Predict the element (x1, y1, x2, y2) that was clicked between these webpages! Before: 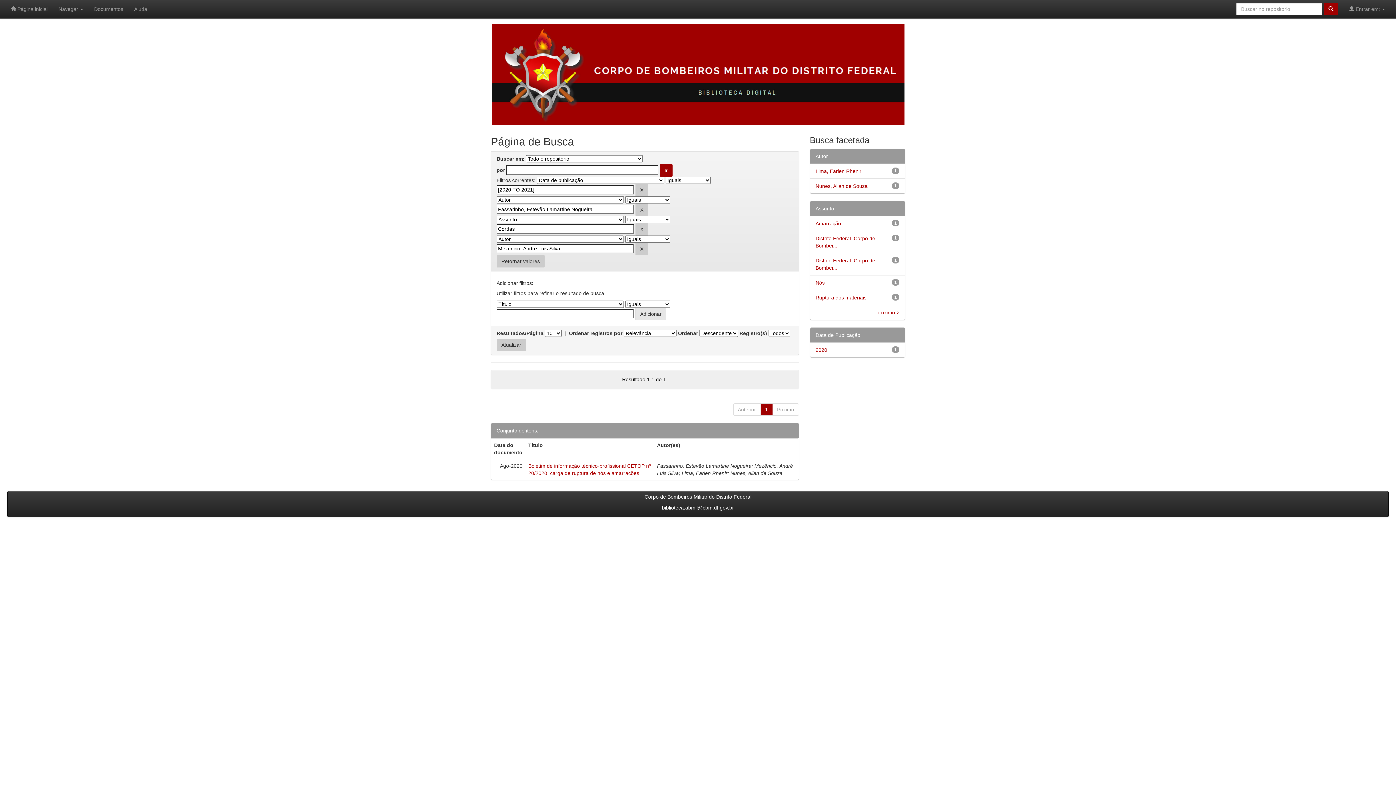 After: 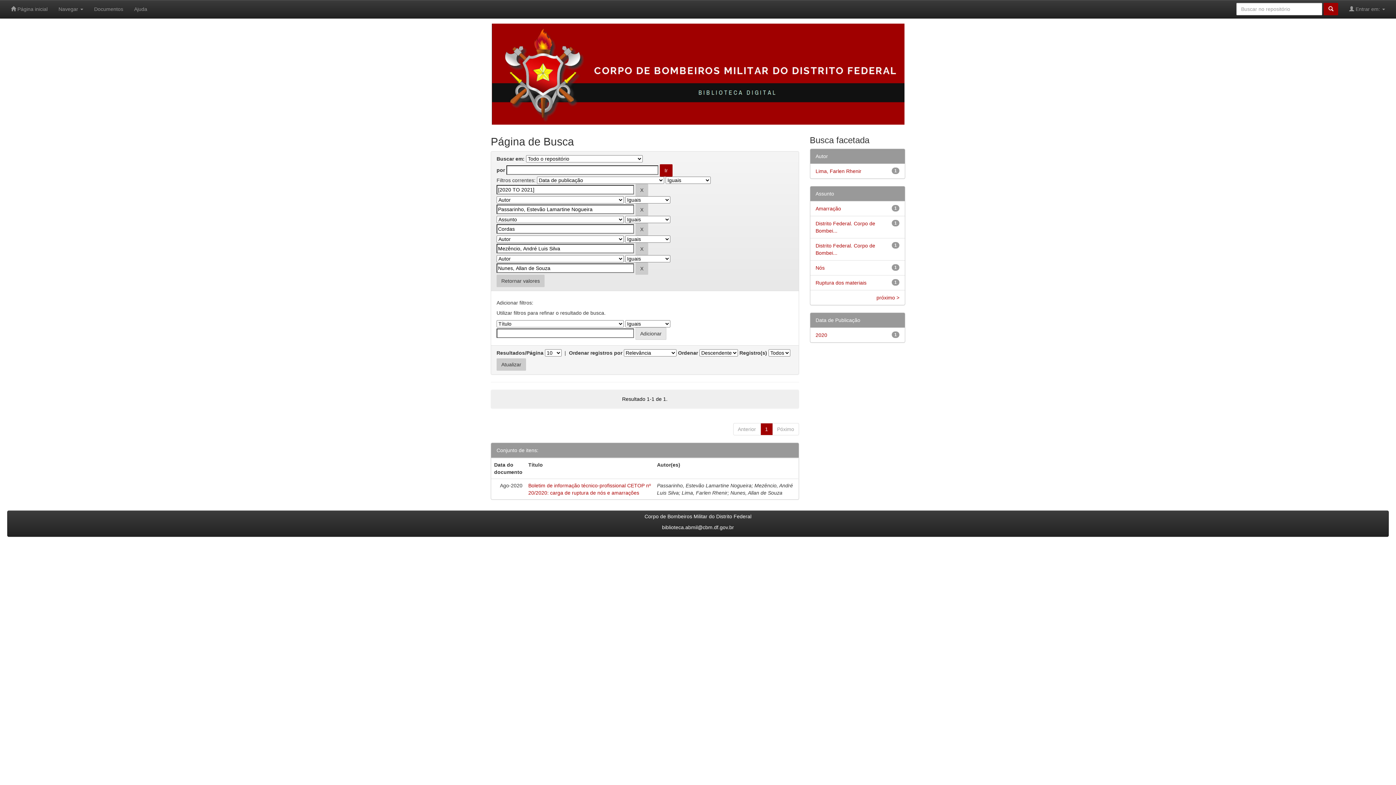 Action: label: Nunes, Allan de Souza bbox: (815, 183, 867, 189)